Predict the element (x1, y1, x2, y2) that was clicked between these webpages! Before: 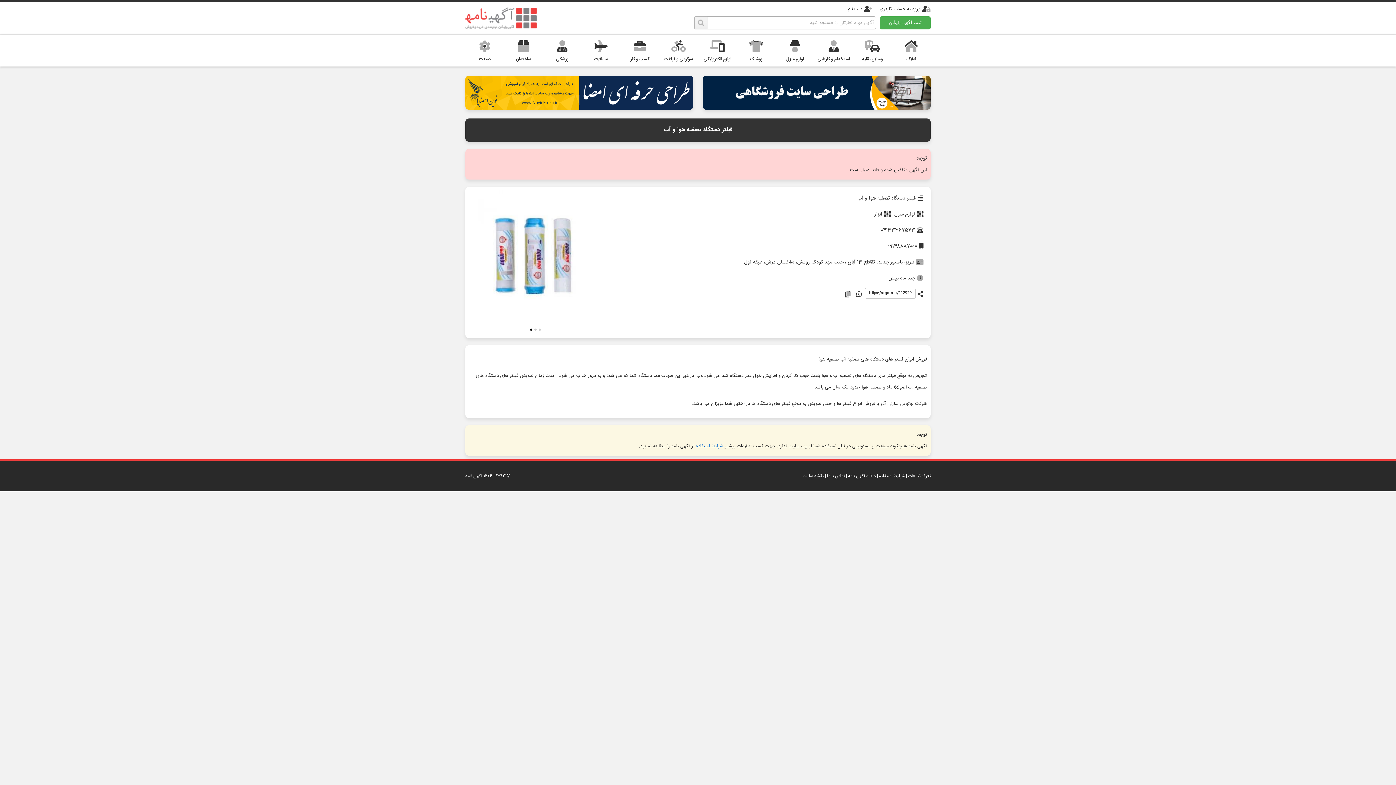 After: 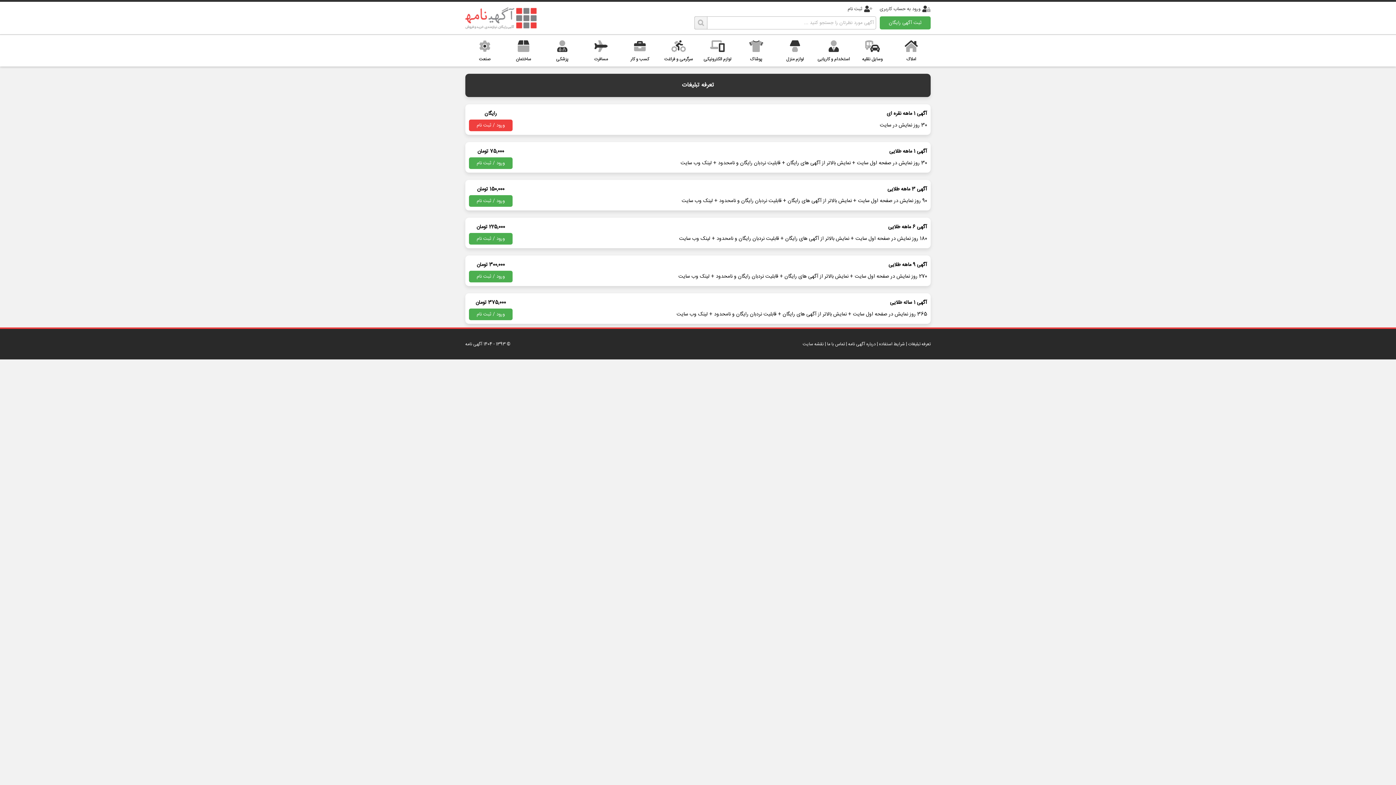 Action: bbox: (908, 472, 930, 480) label: تعرفه تبلیغات